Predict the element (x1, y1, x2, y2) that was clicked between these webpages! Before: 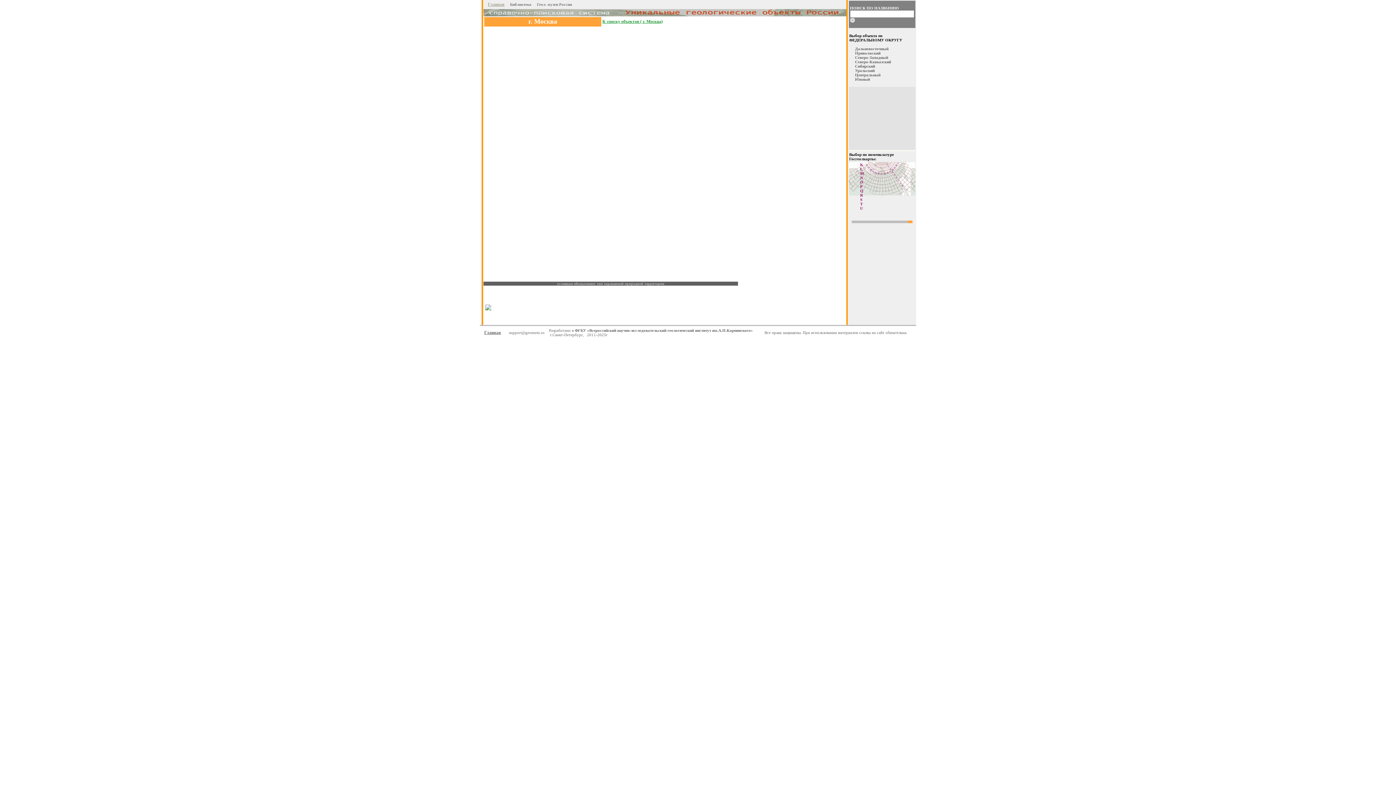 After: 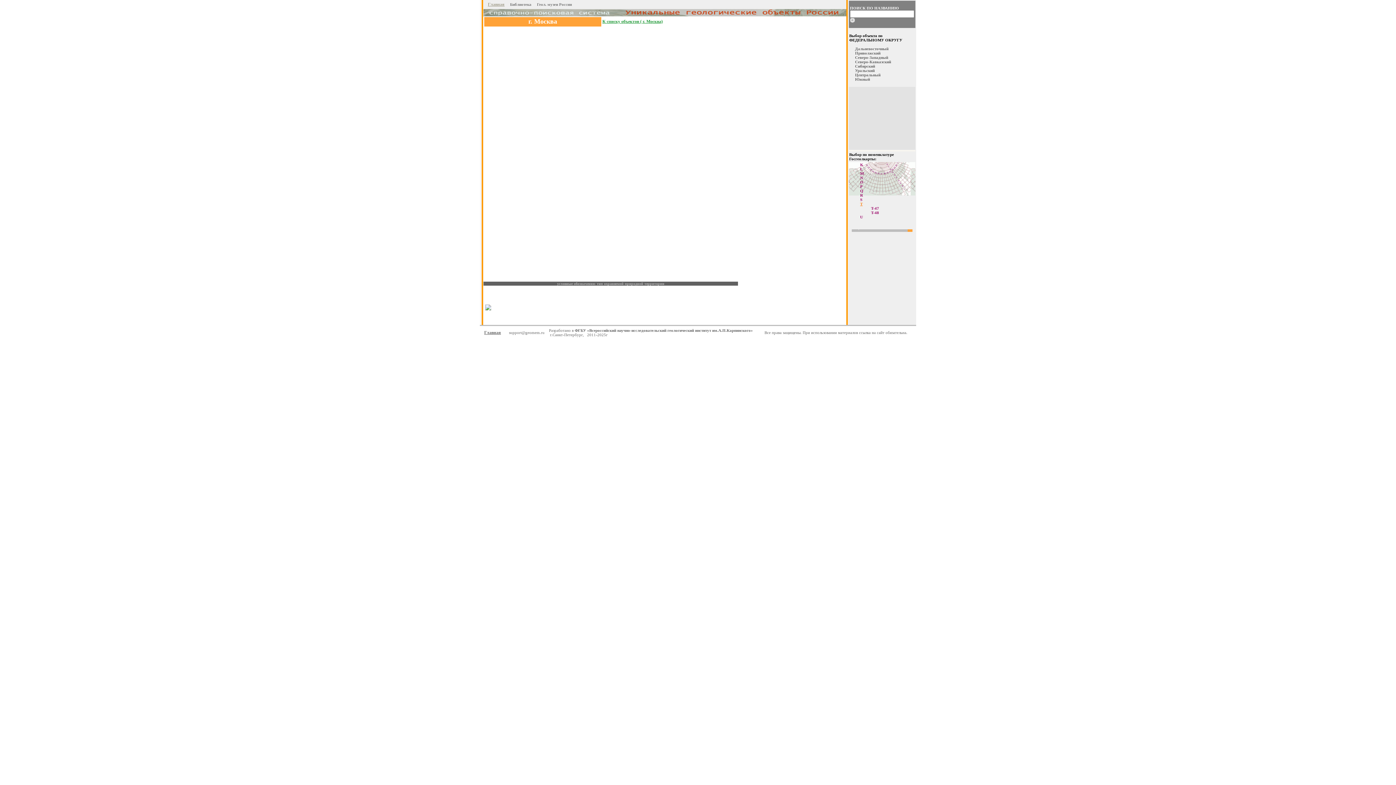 Action: label: T bbox: (860, 201, 862, 206)